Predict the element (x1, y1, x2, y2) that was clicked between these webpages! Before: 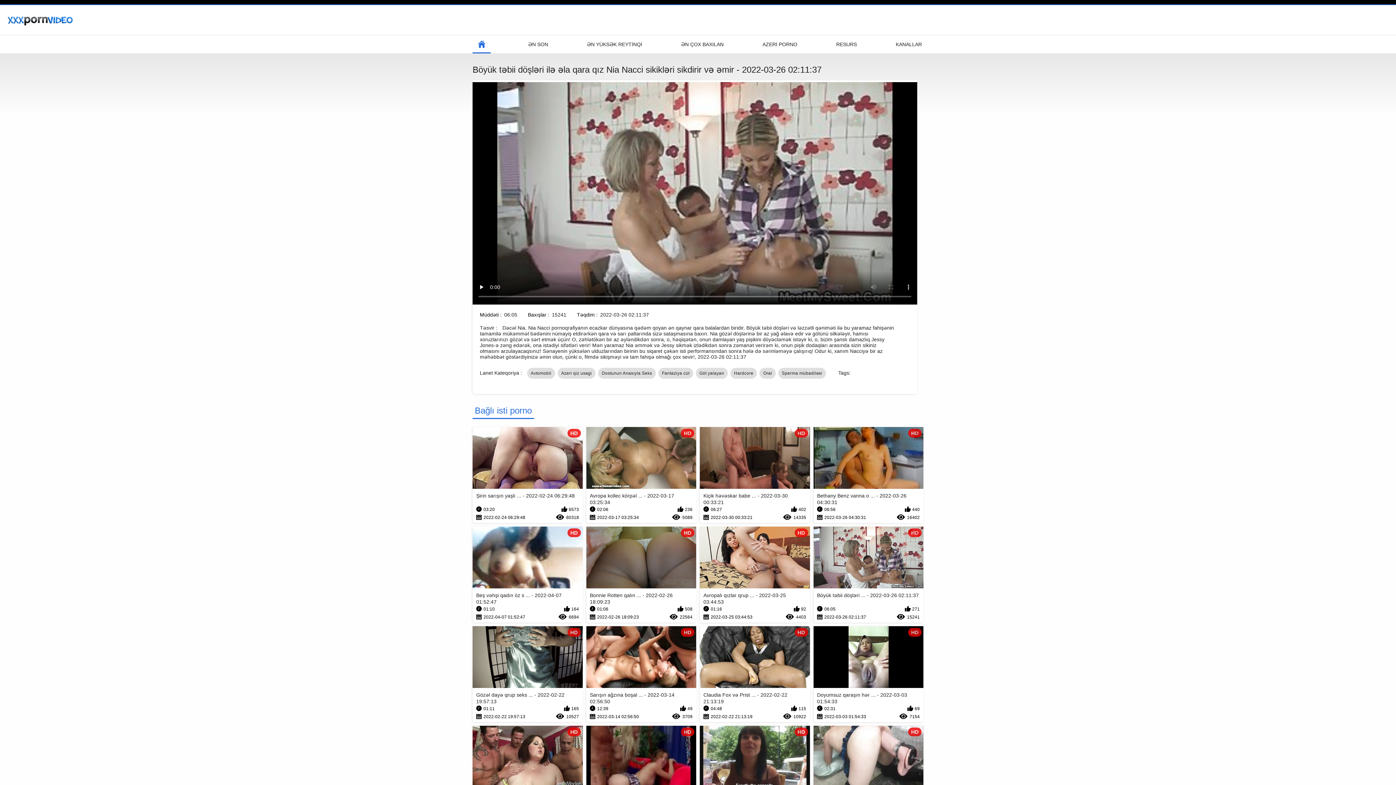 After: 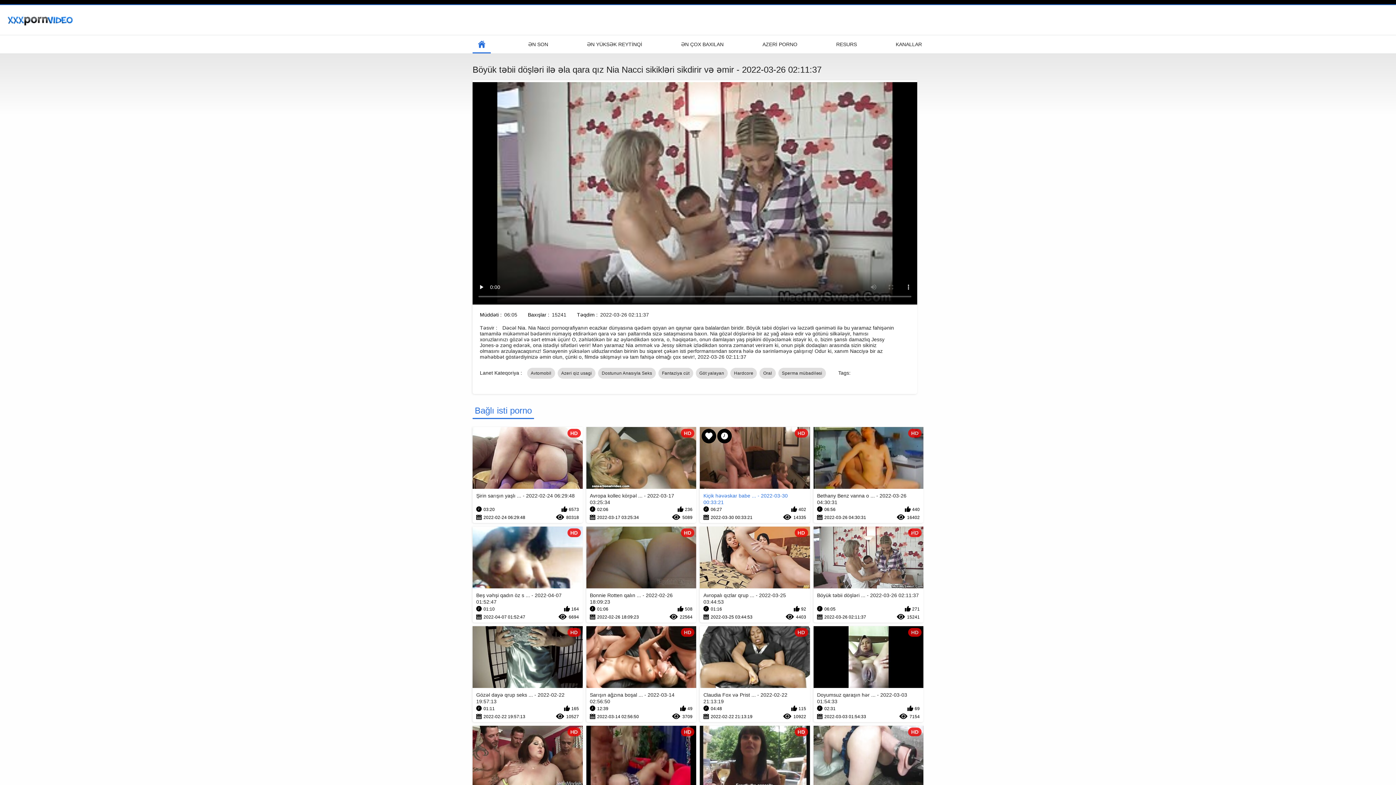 Action: bbox: (700, 427, 810, 523) label: HD
Kiçik həvəskar babe ... - 2022-03-30 00:33:21
06:27
402
2022-03-30 00:33:21
14335